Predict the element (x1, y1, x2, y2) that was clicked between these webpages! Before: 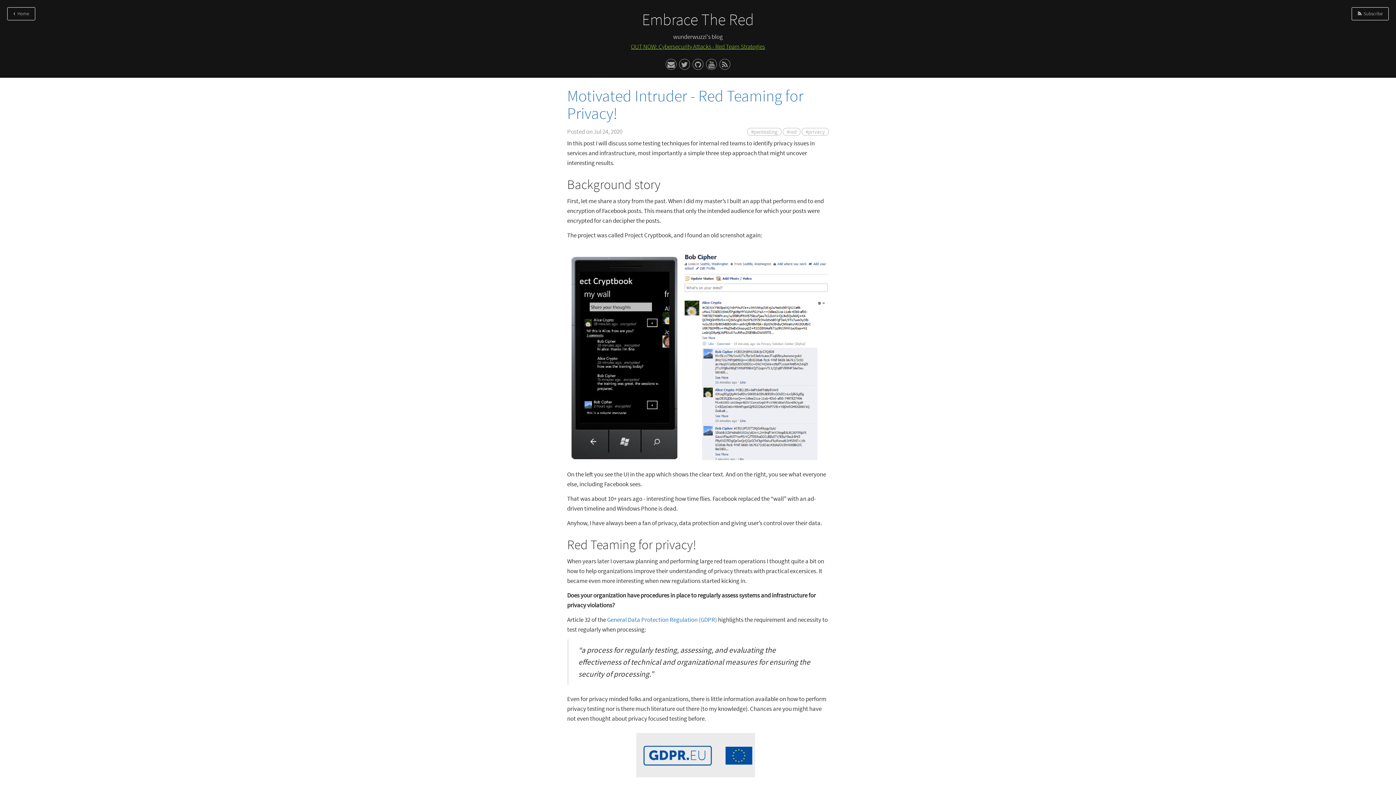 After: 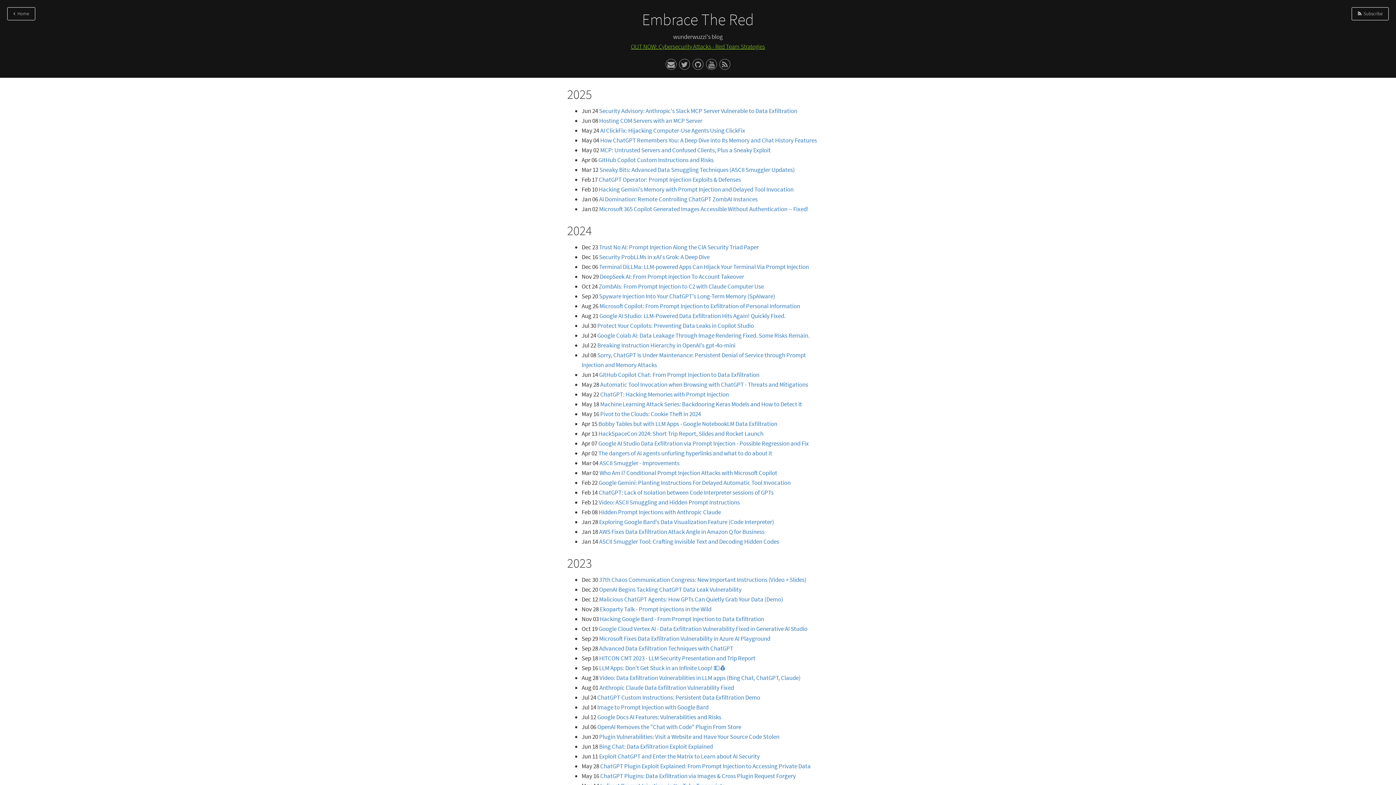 Action: label:   Home bbox: (7, 7, 35, 20)